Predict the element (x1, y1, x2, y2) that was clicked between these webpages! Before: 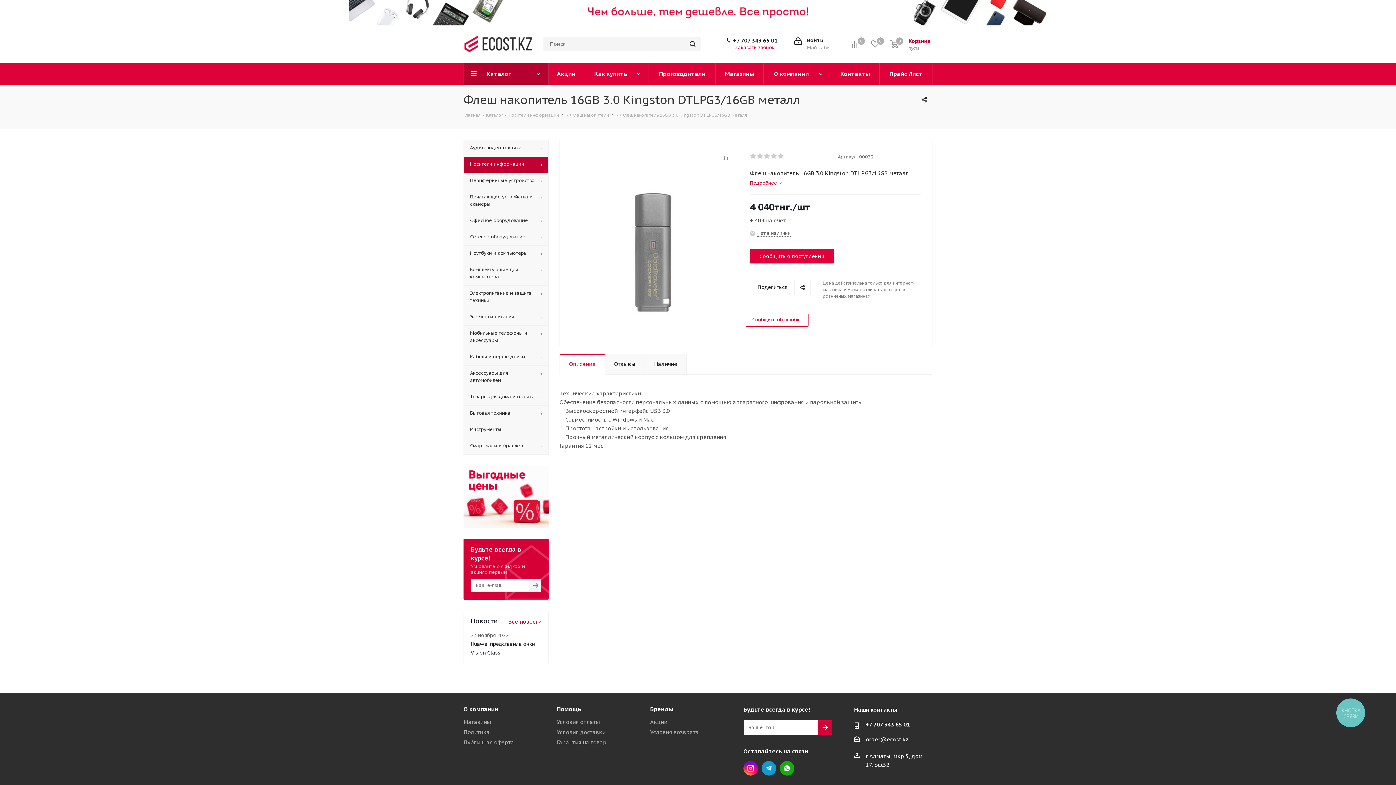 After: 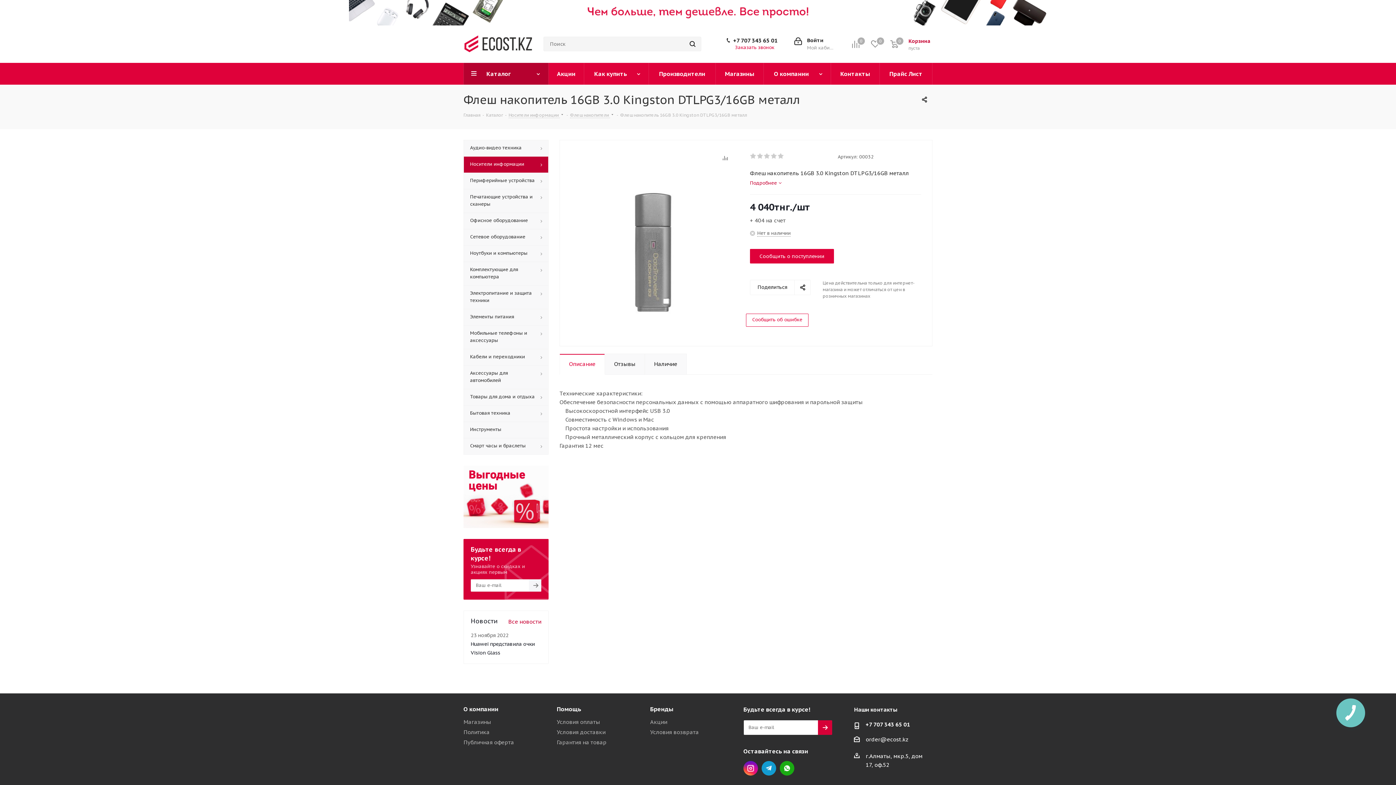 Action: label: +7 707 343 65 01 bbox: (733, 37, 777, 44)